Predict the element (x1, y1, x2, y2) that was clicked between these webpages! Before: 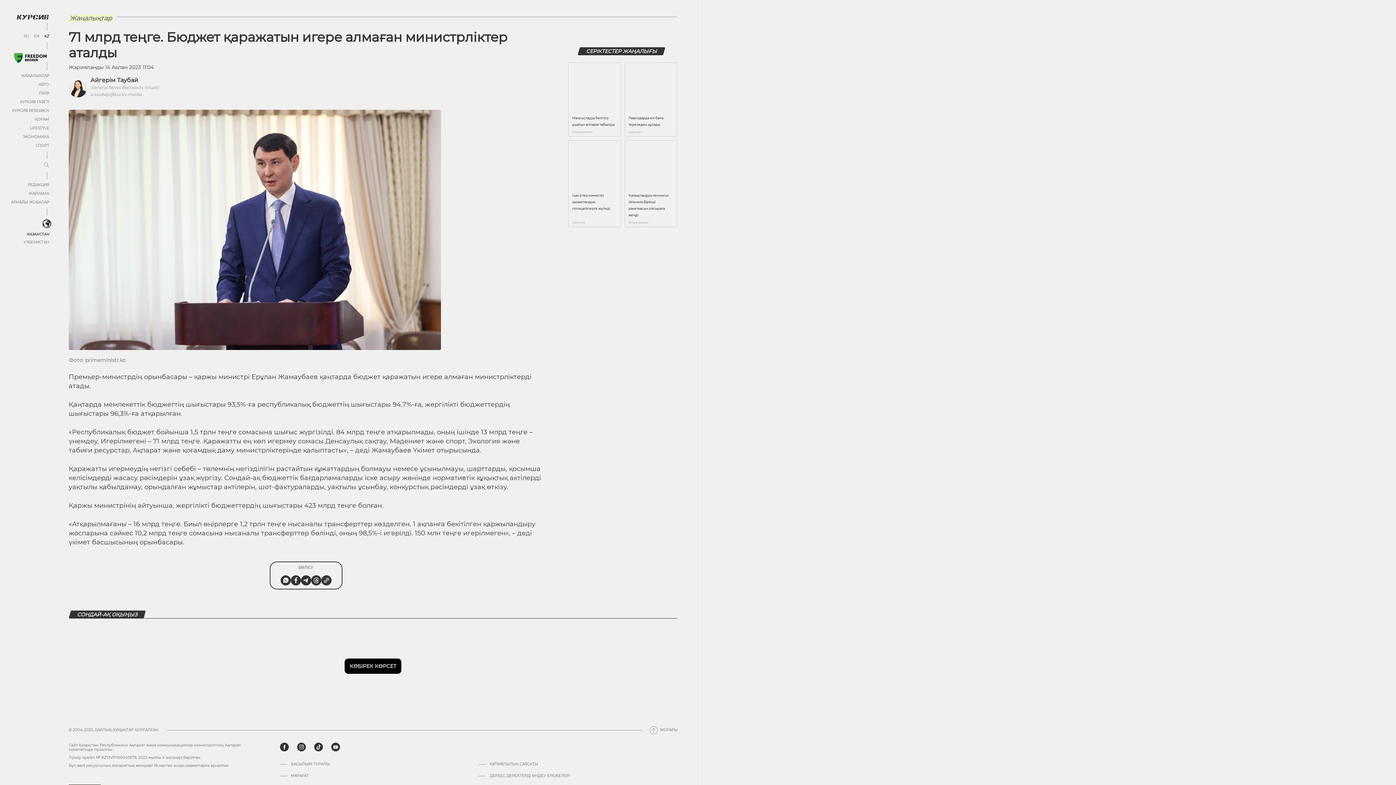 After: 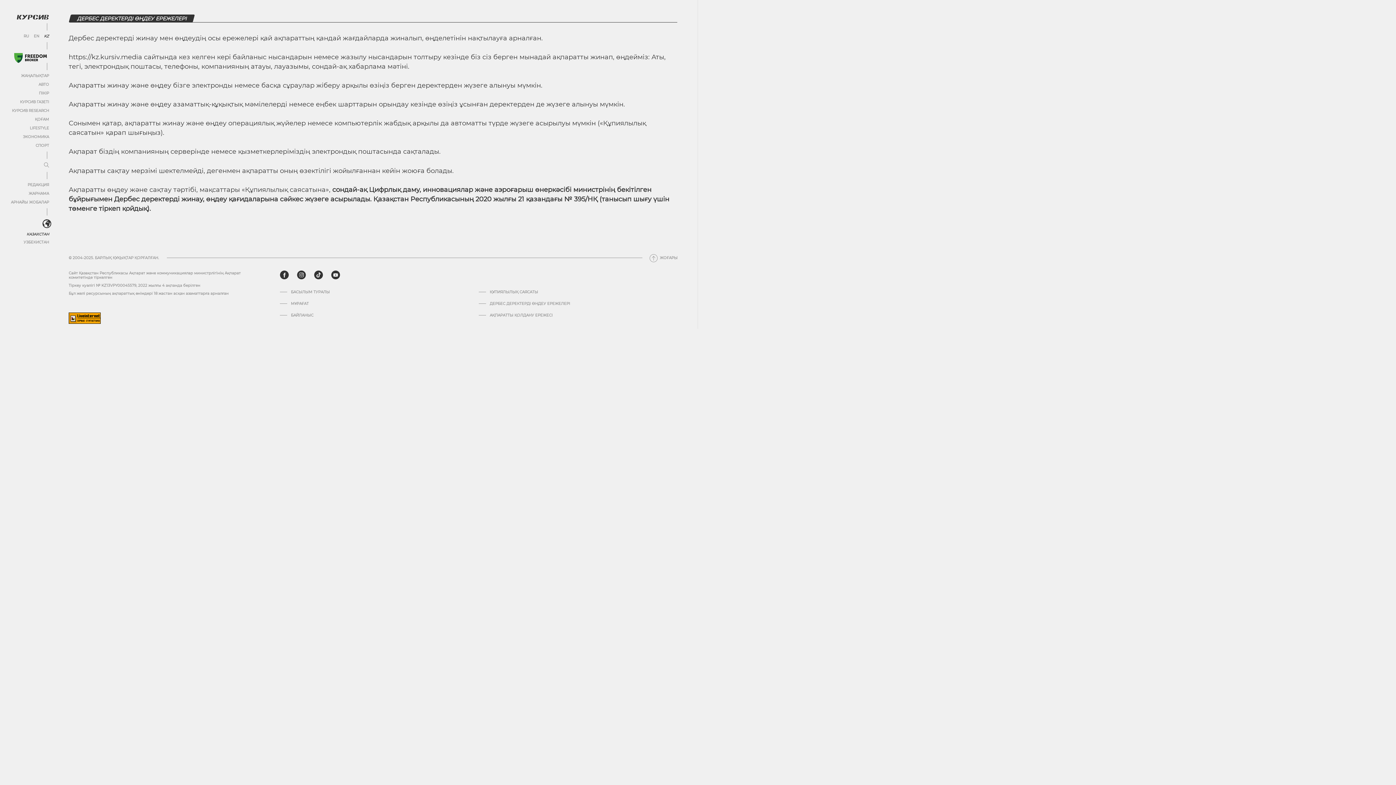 Action: bbox: (489, 774, 570, 778) label: Дербес деректерді өңдеу ережелері